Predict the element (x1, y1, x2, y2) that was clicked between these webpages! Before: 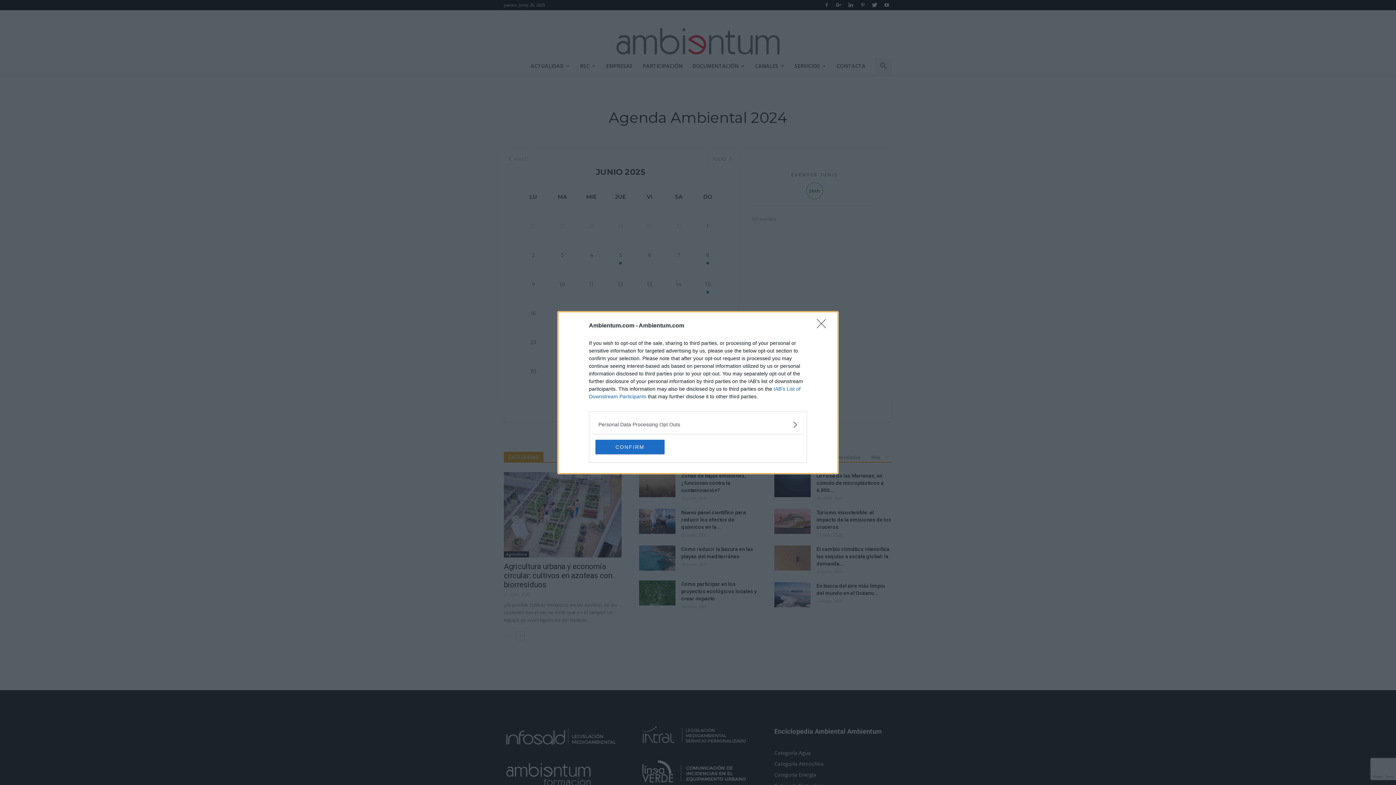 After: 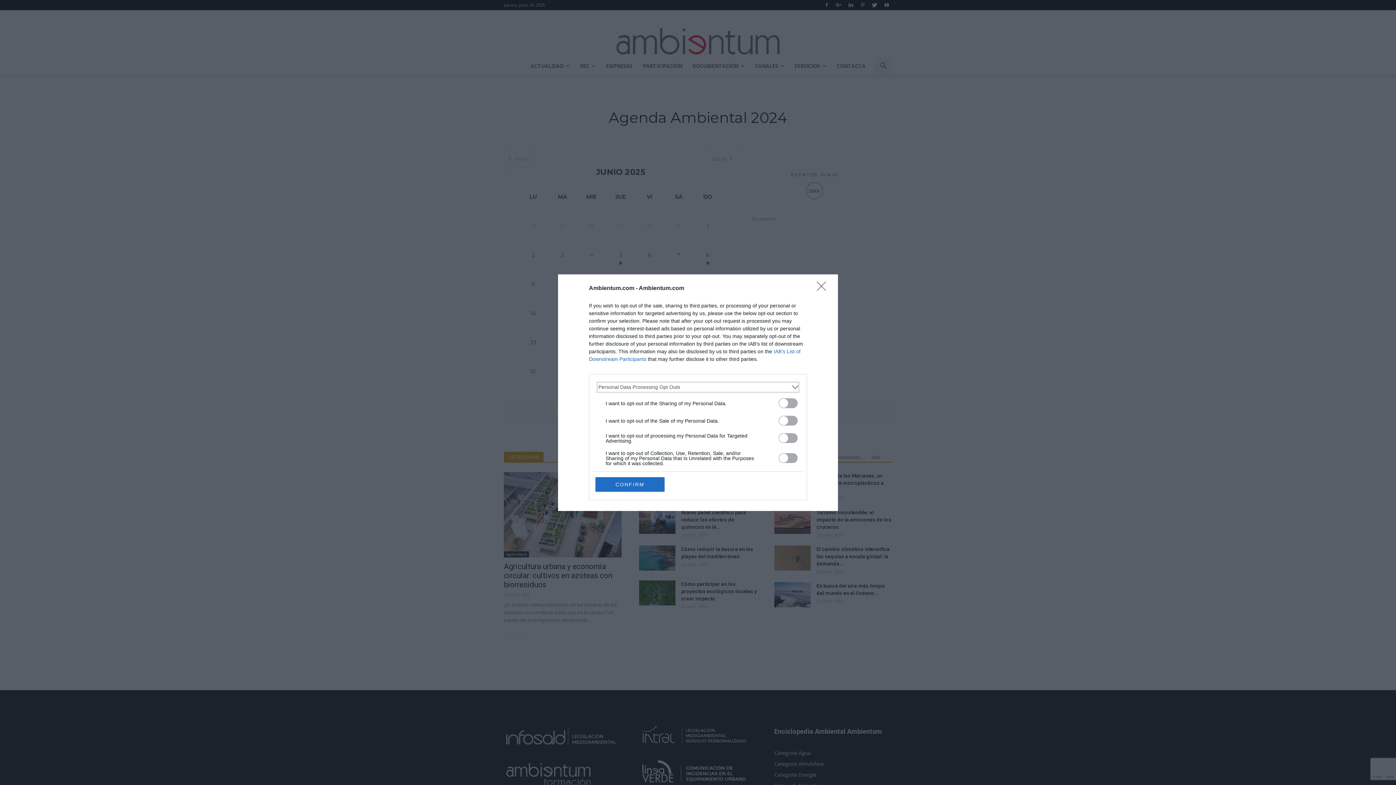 Action: label: Opt-Outs bbox: (598, 420, 797, 428)